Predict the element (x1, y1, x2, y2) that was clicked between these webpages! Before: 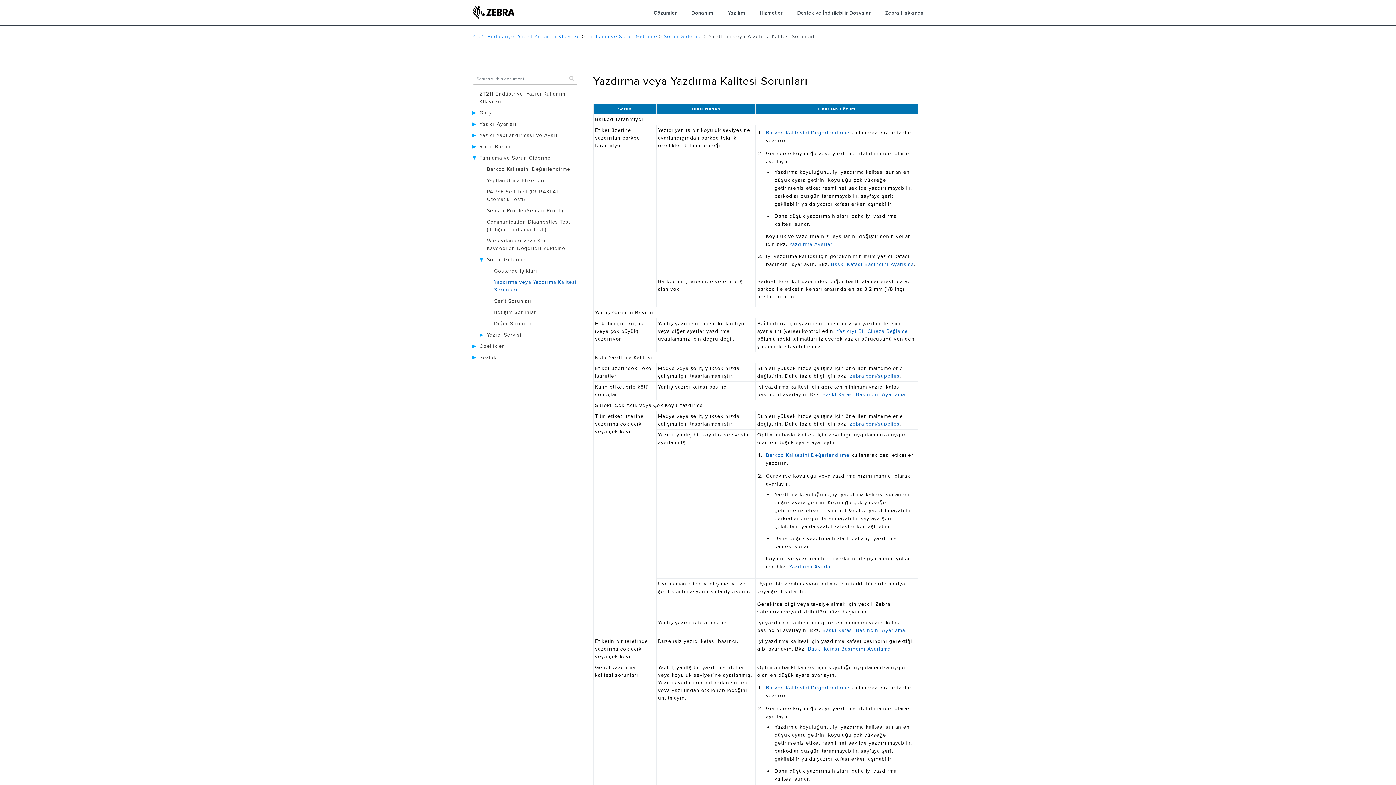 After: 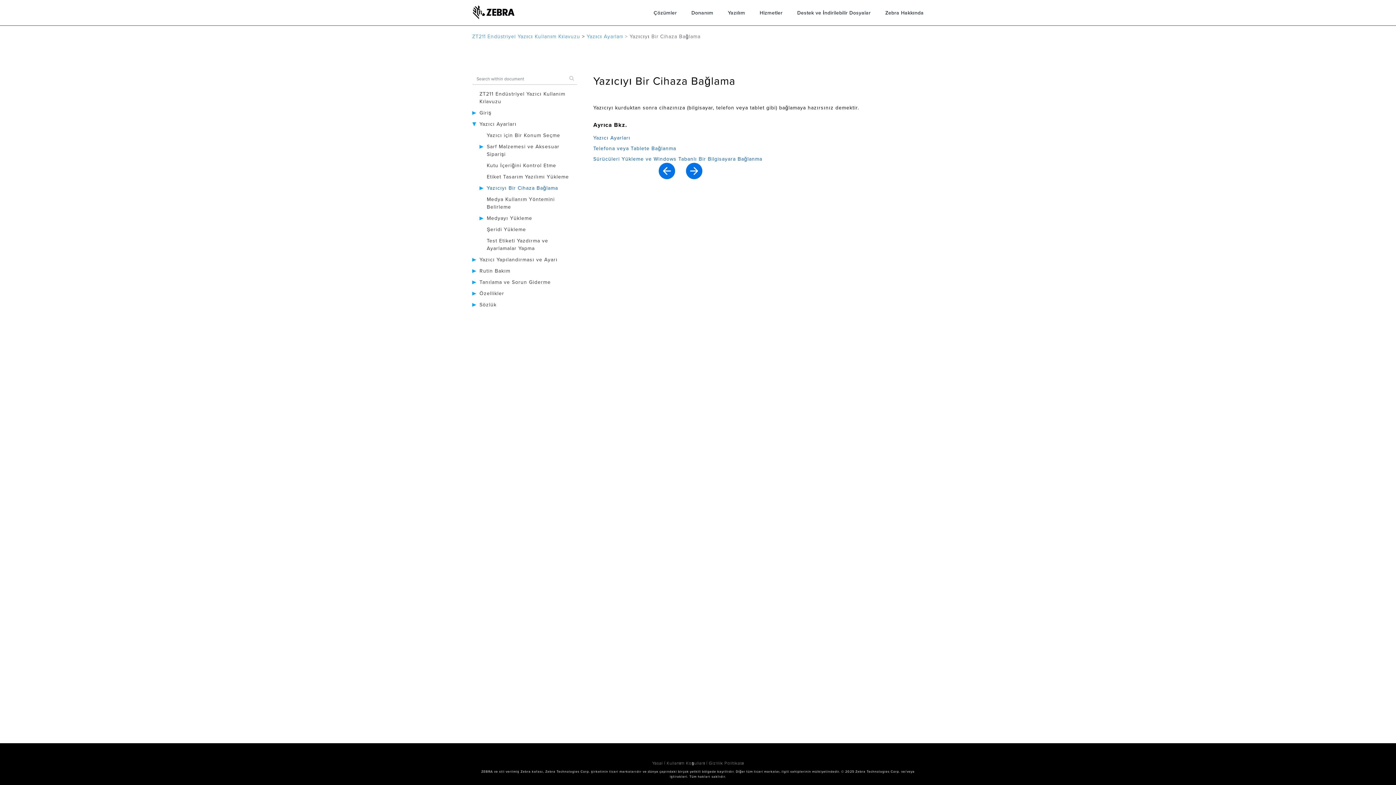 Action: label: Yazıcıyı Bir Cihaza Bağlama bbox: (836, 328, 908, 334)